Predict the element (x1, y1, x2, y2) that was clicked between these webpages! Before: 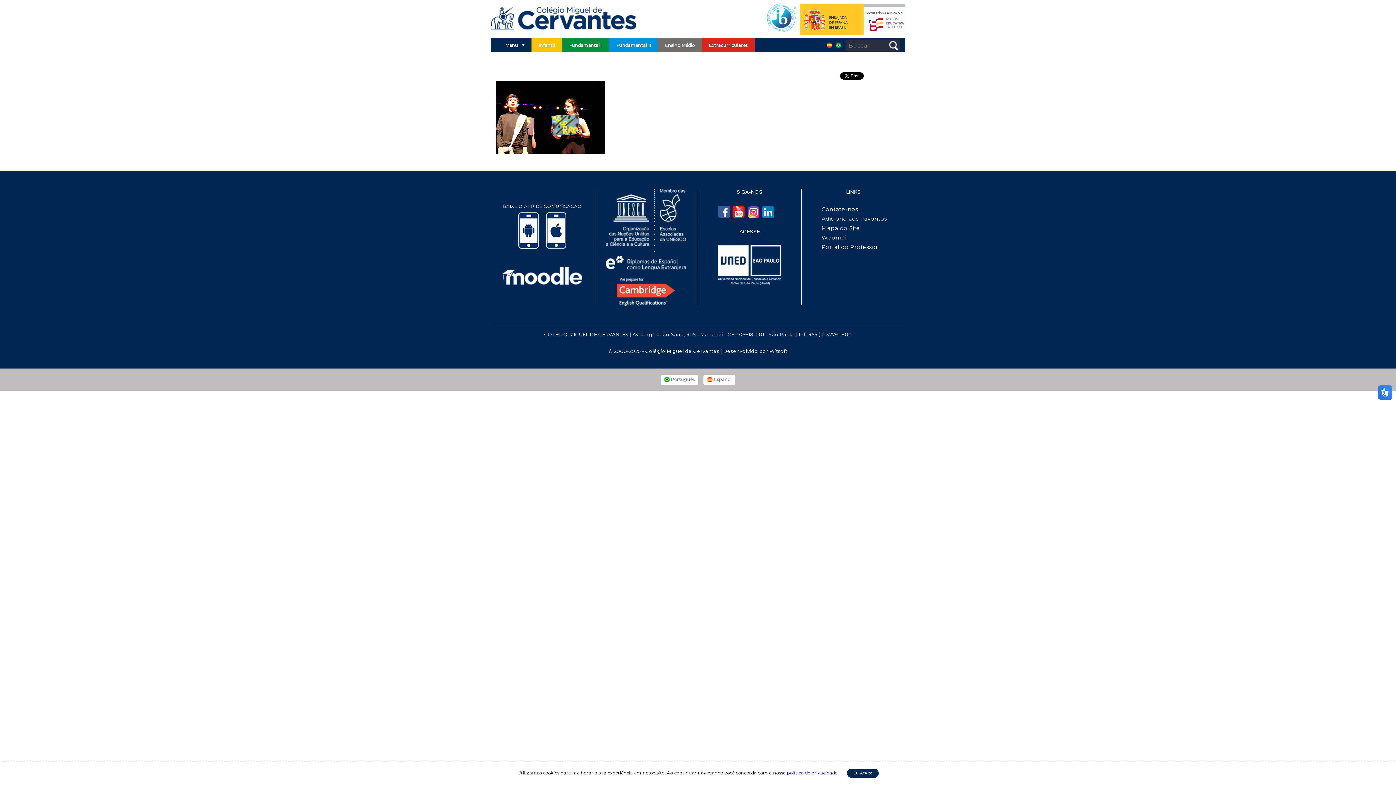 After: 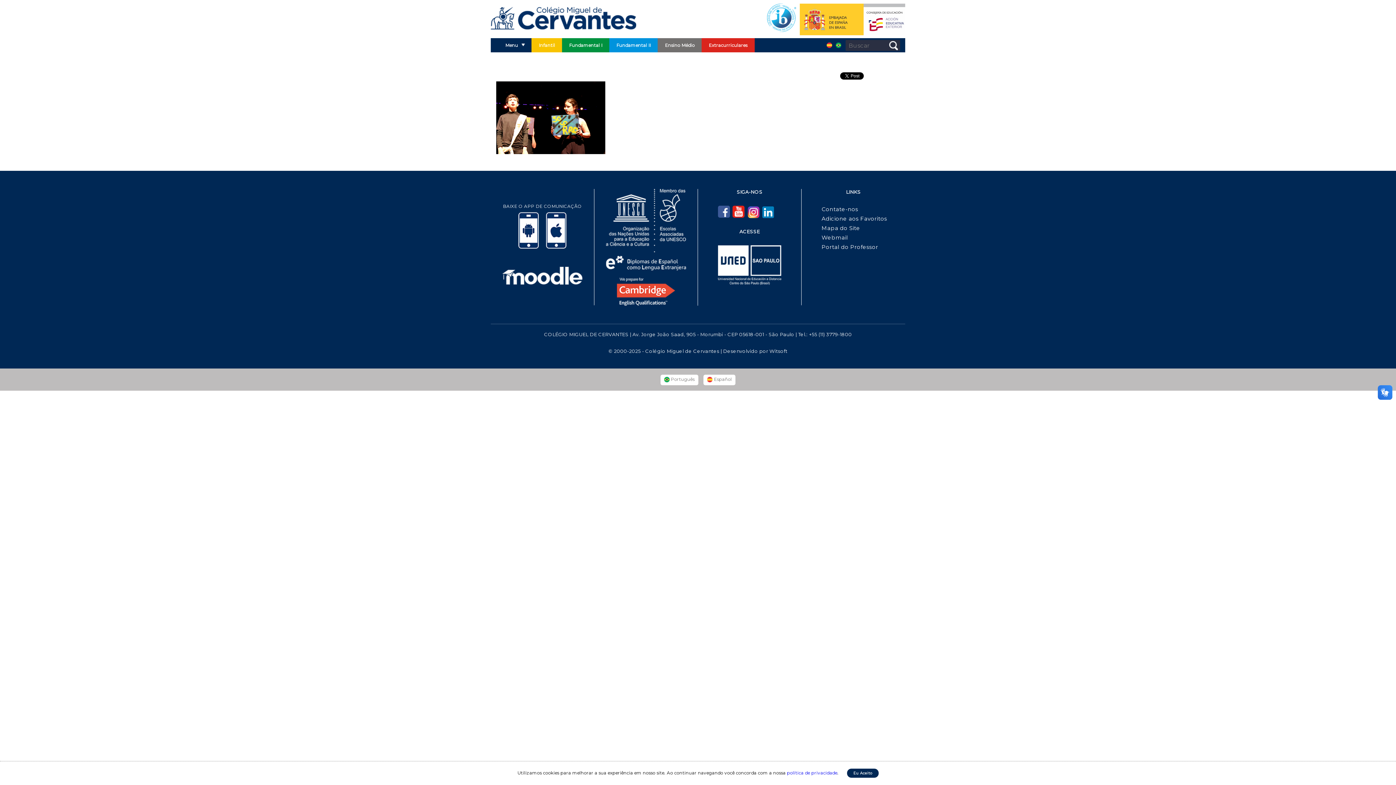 Action: bbox: (546, 212, 566, 219)